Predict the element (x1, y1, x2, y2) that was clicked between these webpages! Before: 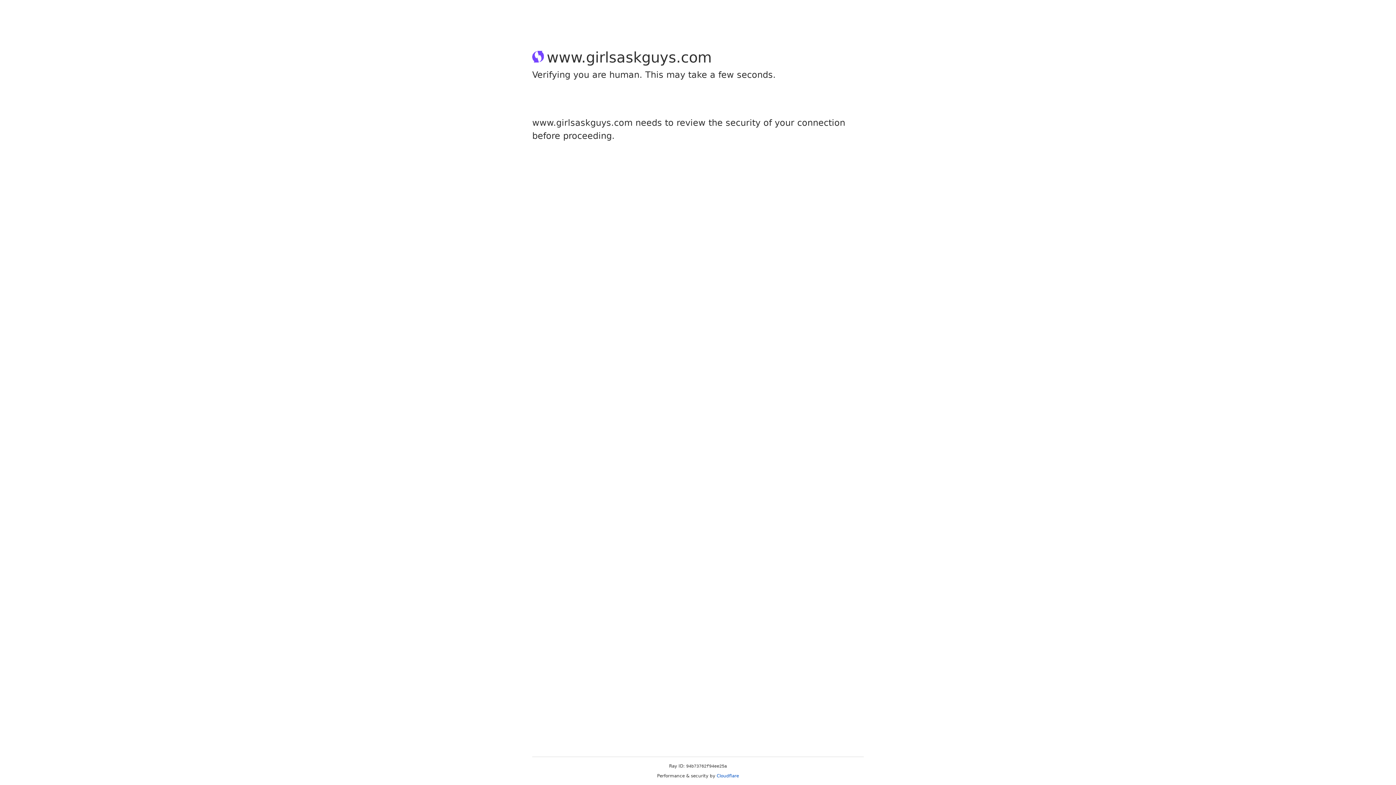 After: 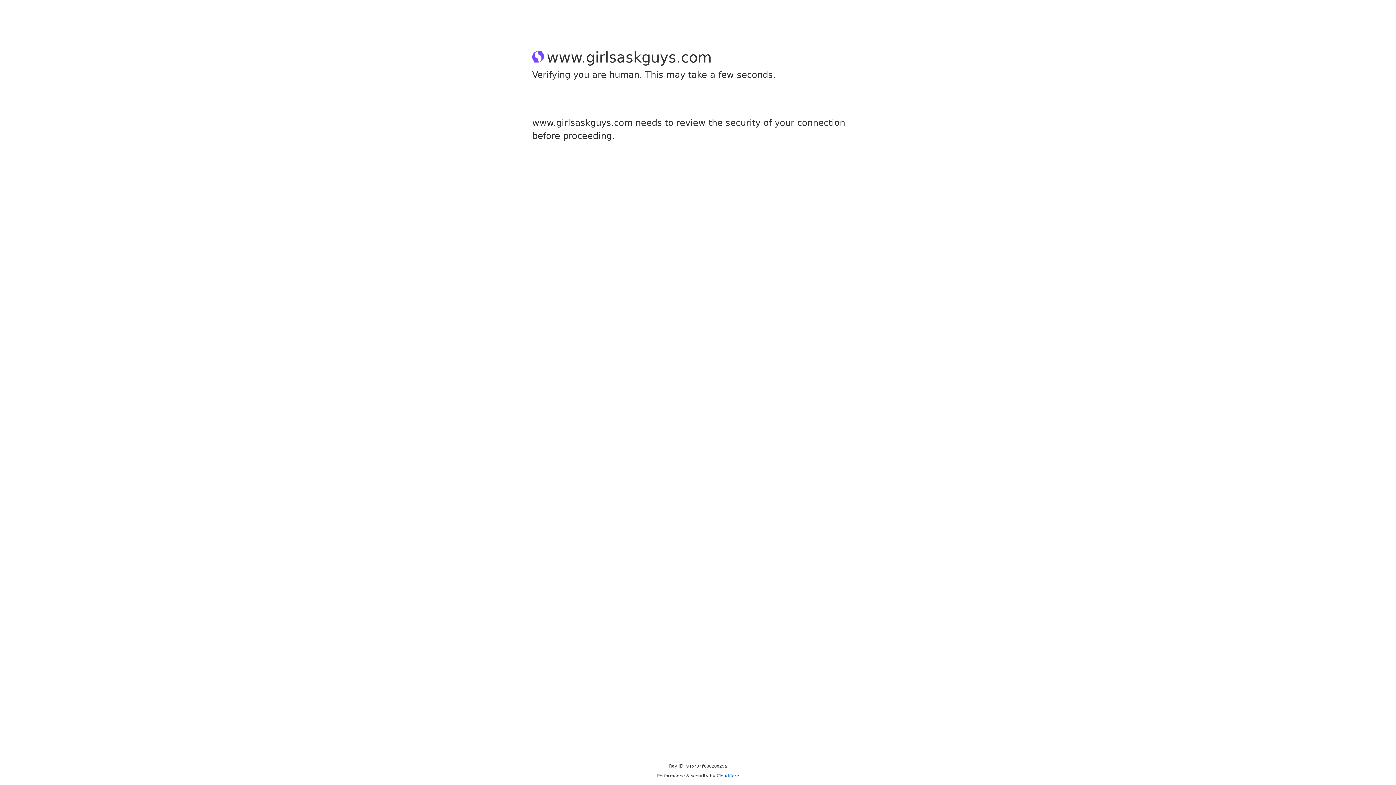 Action: bbox: (716, 773, 739, 778) label: Cloudflare